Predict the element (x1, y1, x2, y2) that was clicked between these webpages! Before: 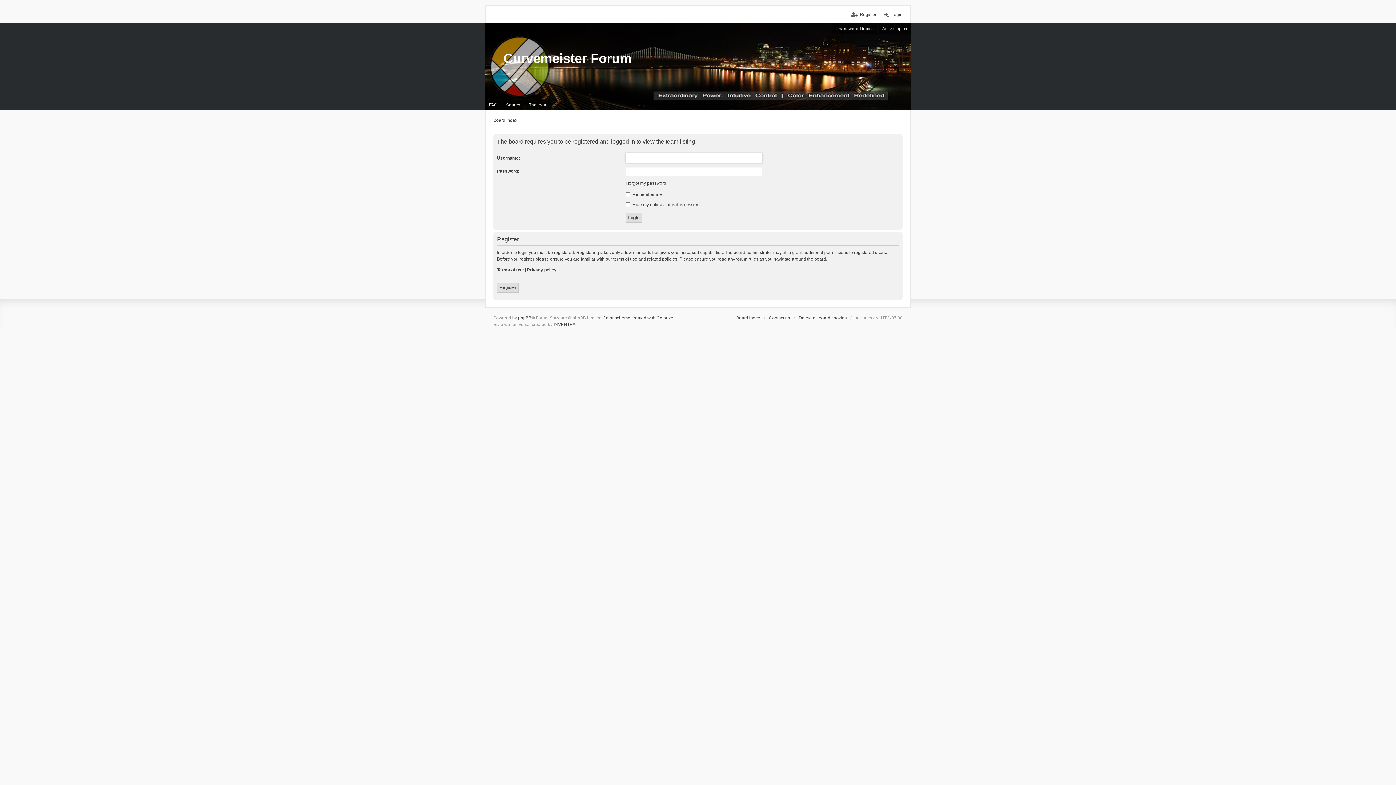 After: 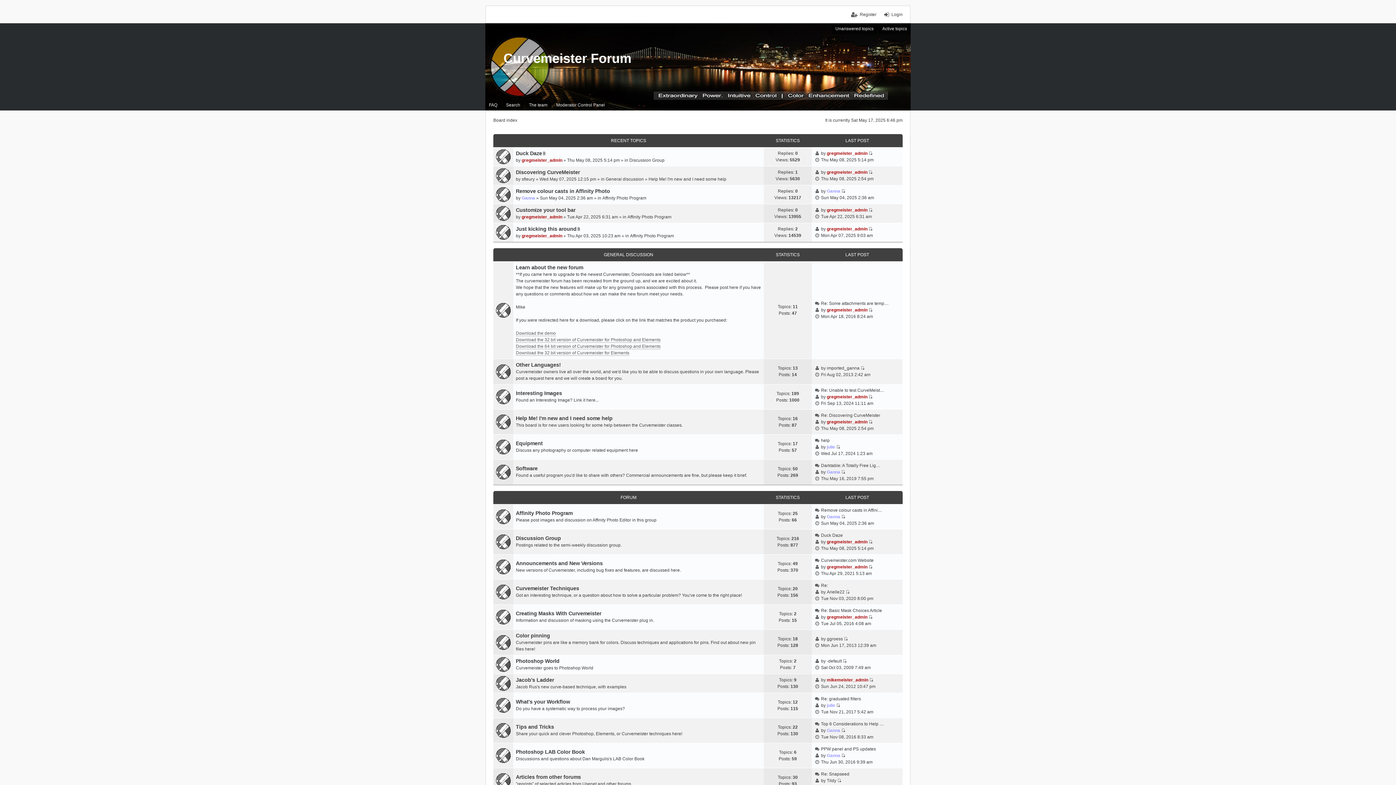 Action: bbox: (493, 117, 517, 123) label: Board index